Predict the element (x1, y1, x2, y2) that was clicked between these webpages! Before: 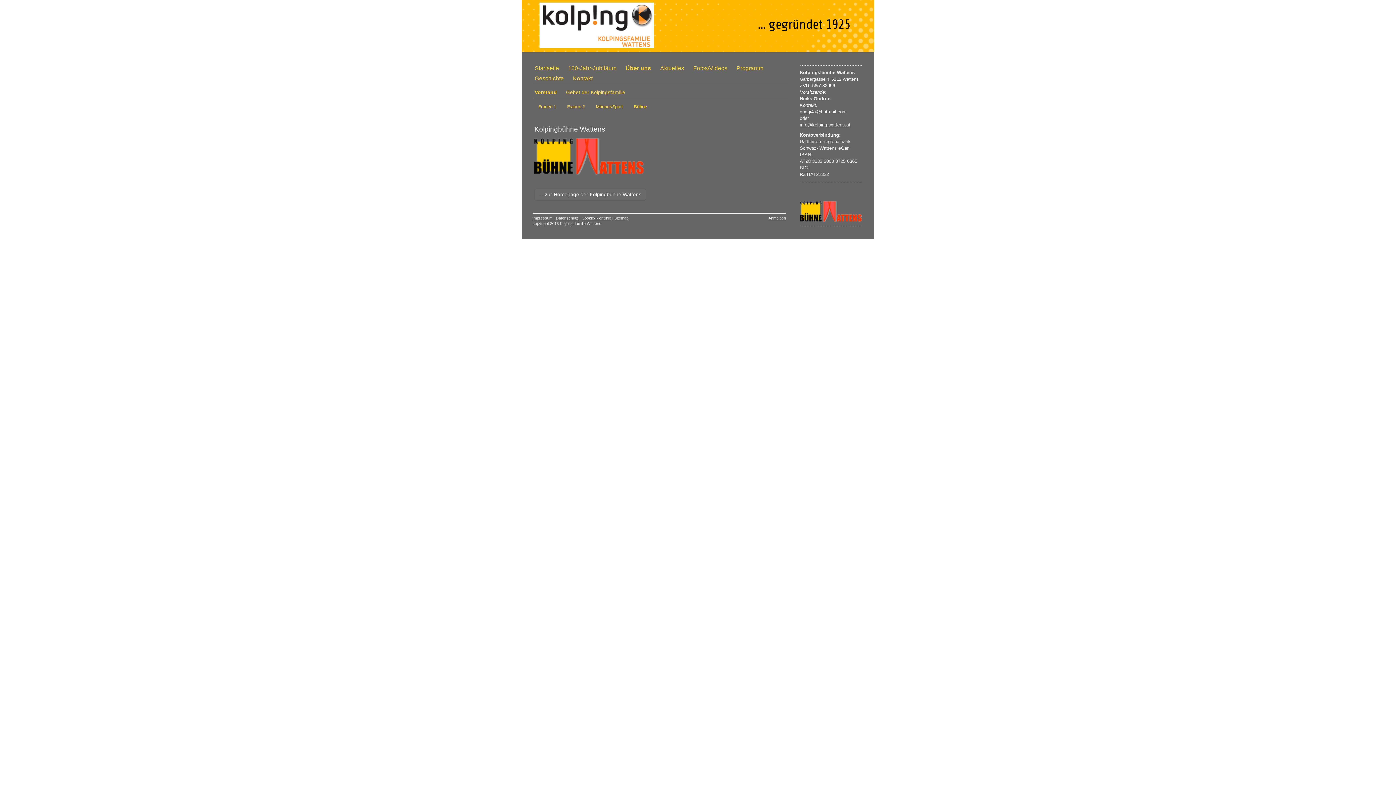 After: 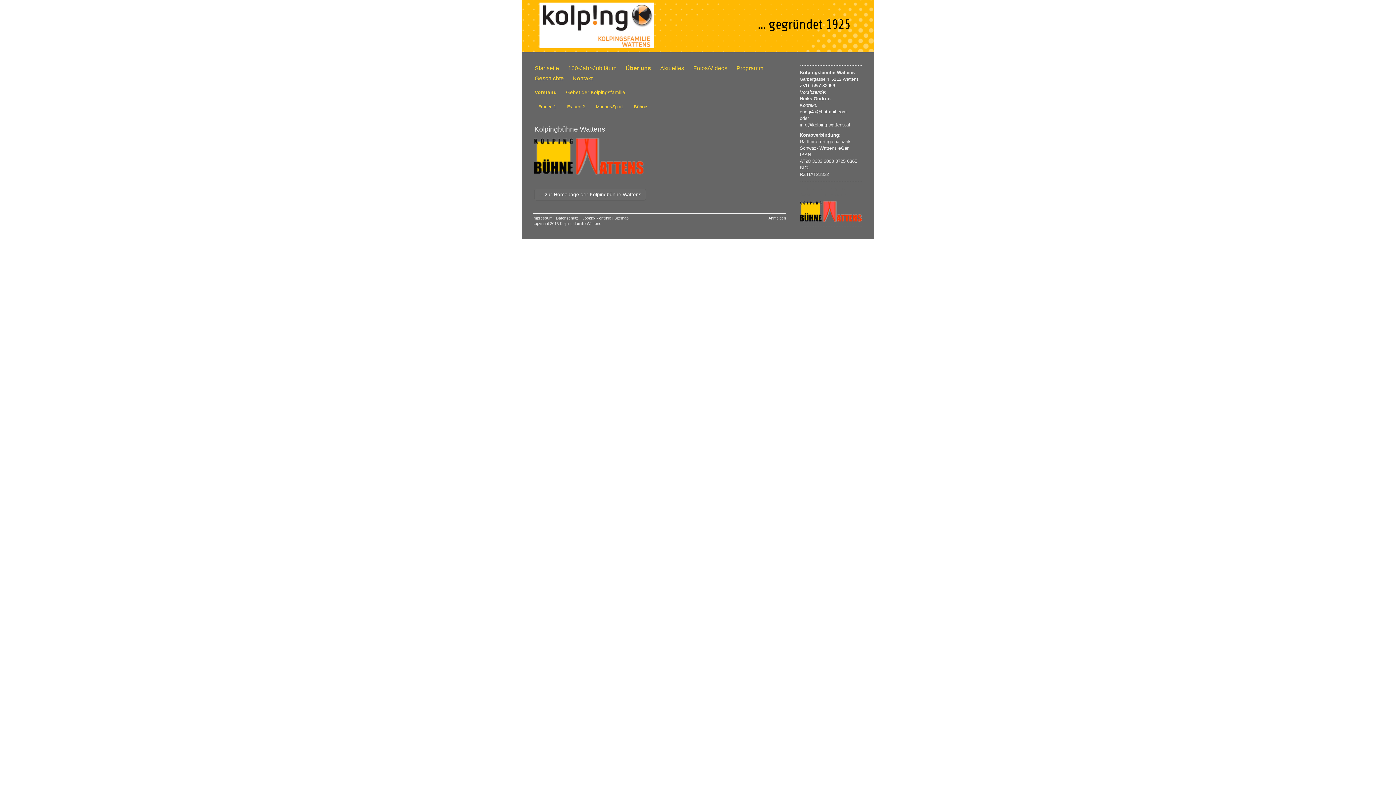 Action: label: Bühne bbox: (633, 98, 647, 112)